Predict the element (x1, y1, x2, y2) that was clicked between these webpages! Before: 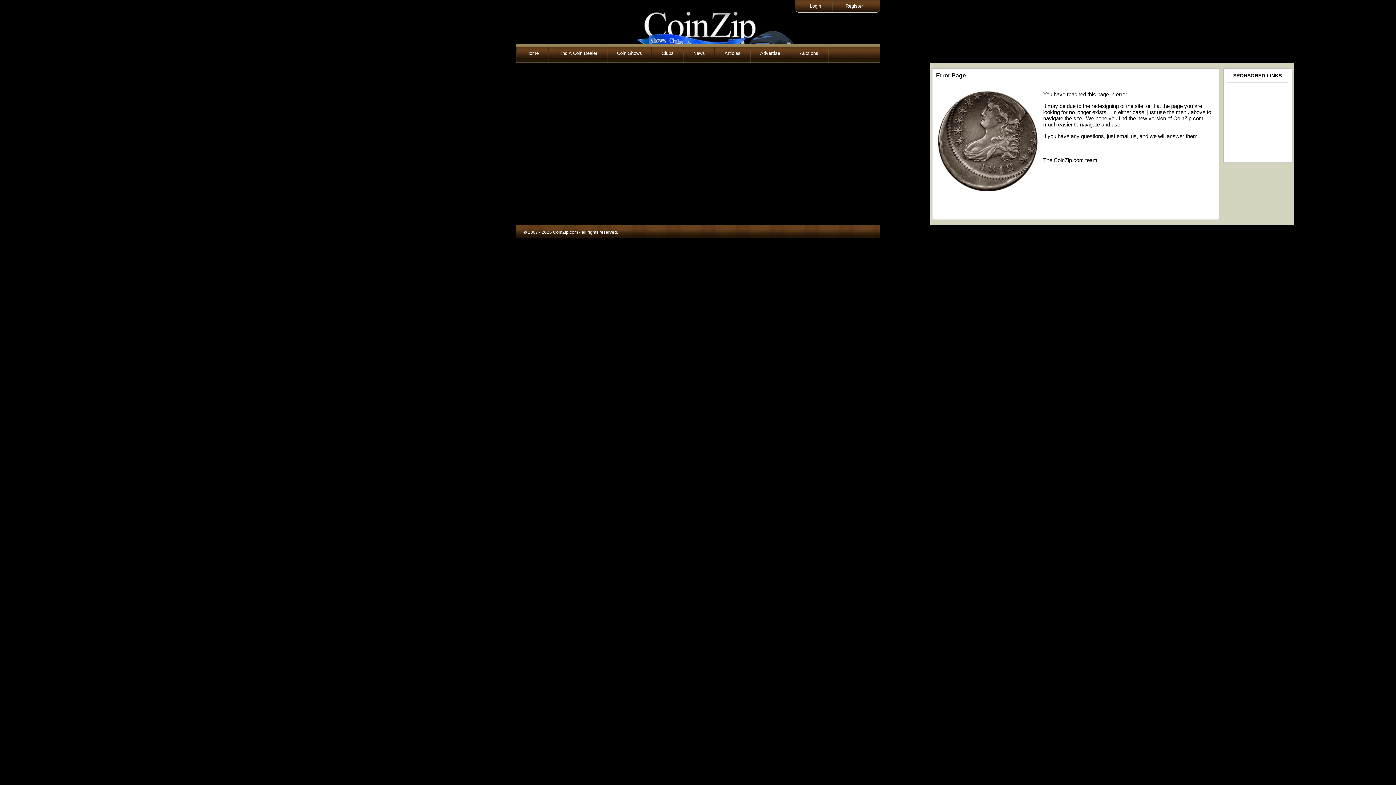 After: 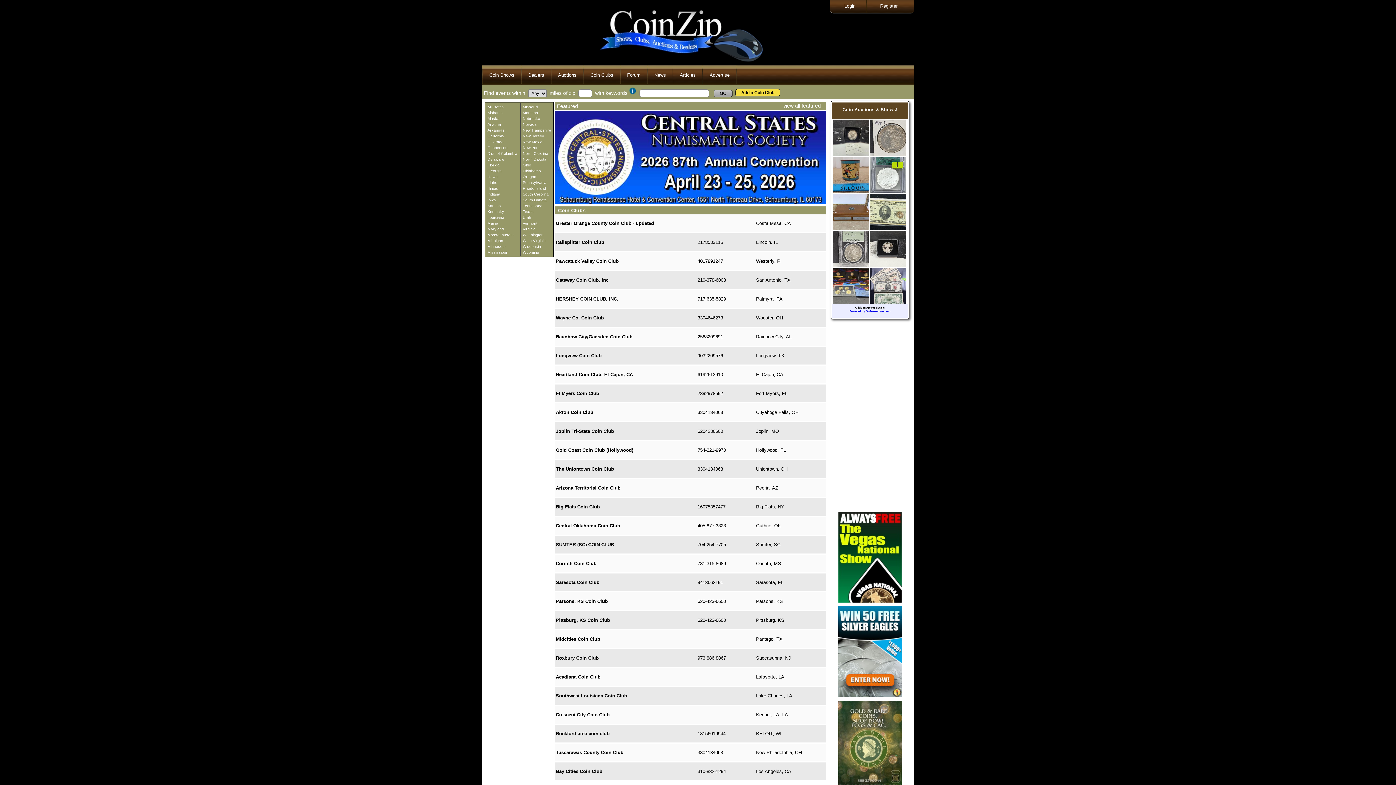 Action: bbox: (652, 43, 683, 63) label: Clubs